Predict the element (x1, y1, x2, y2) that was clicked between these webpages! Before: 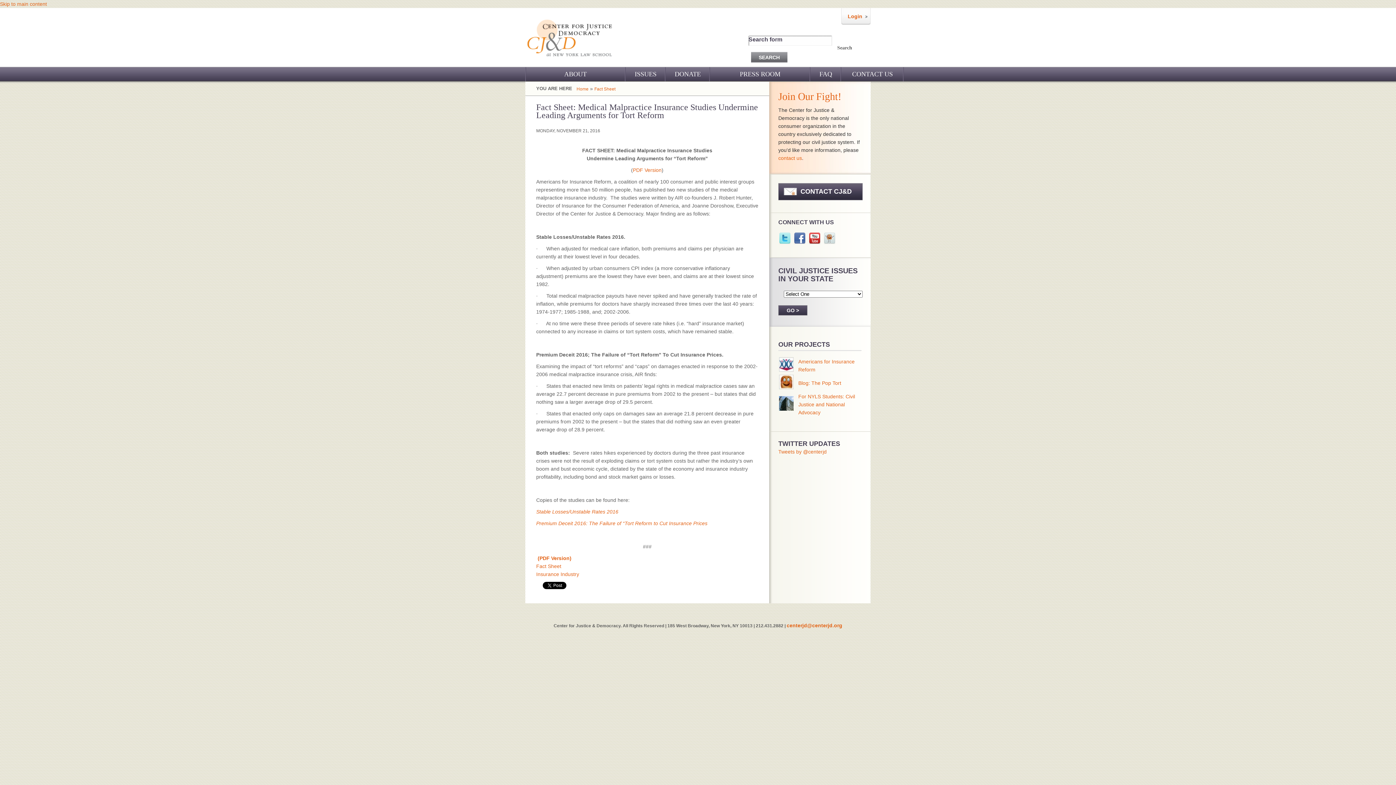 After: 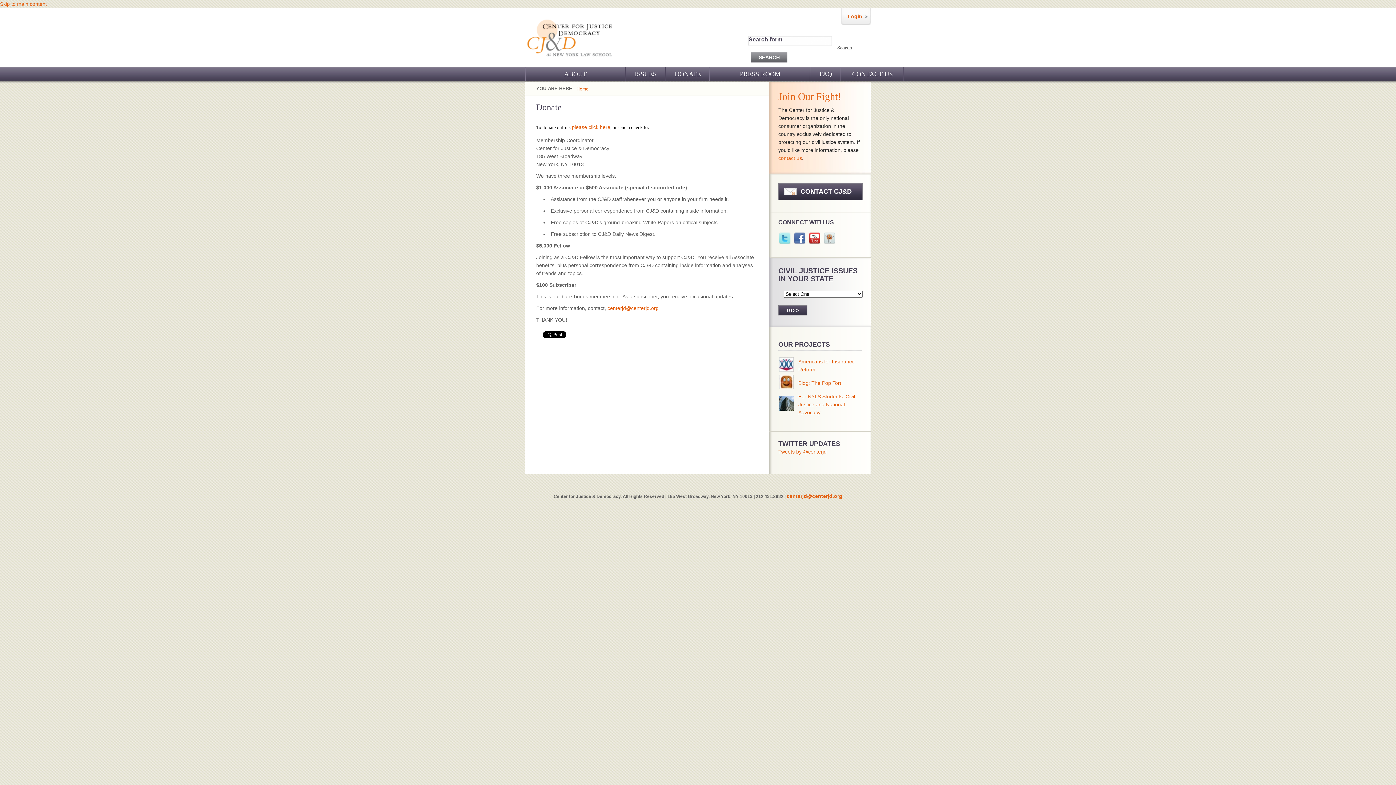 Action: label: DONATE bbox: (665, 66, 710, 81)